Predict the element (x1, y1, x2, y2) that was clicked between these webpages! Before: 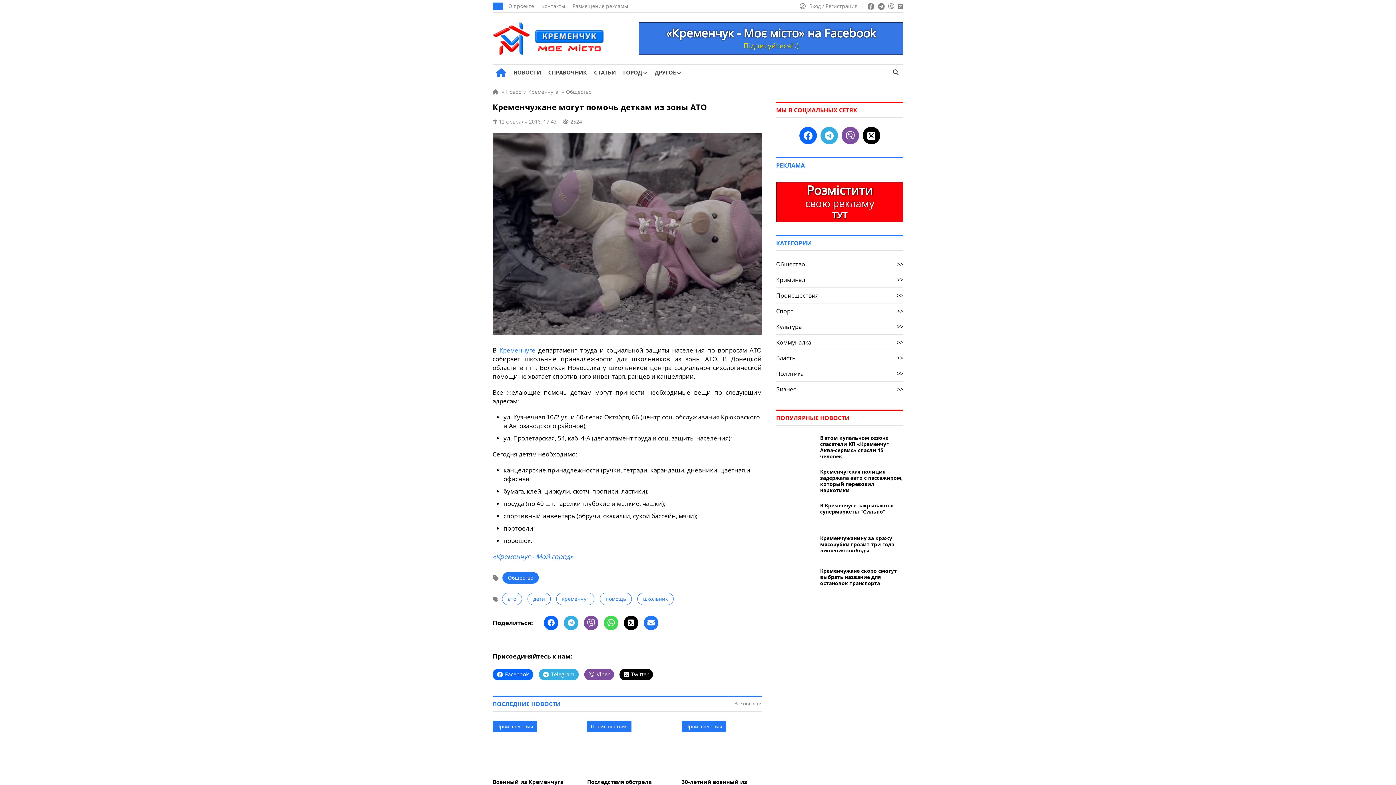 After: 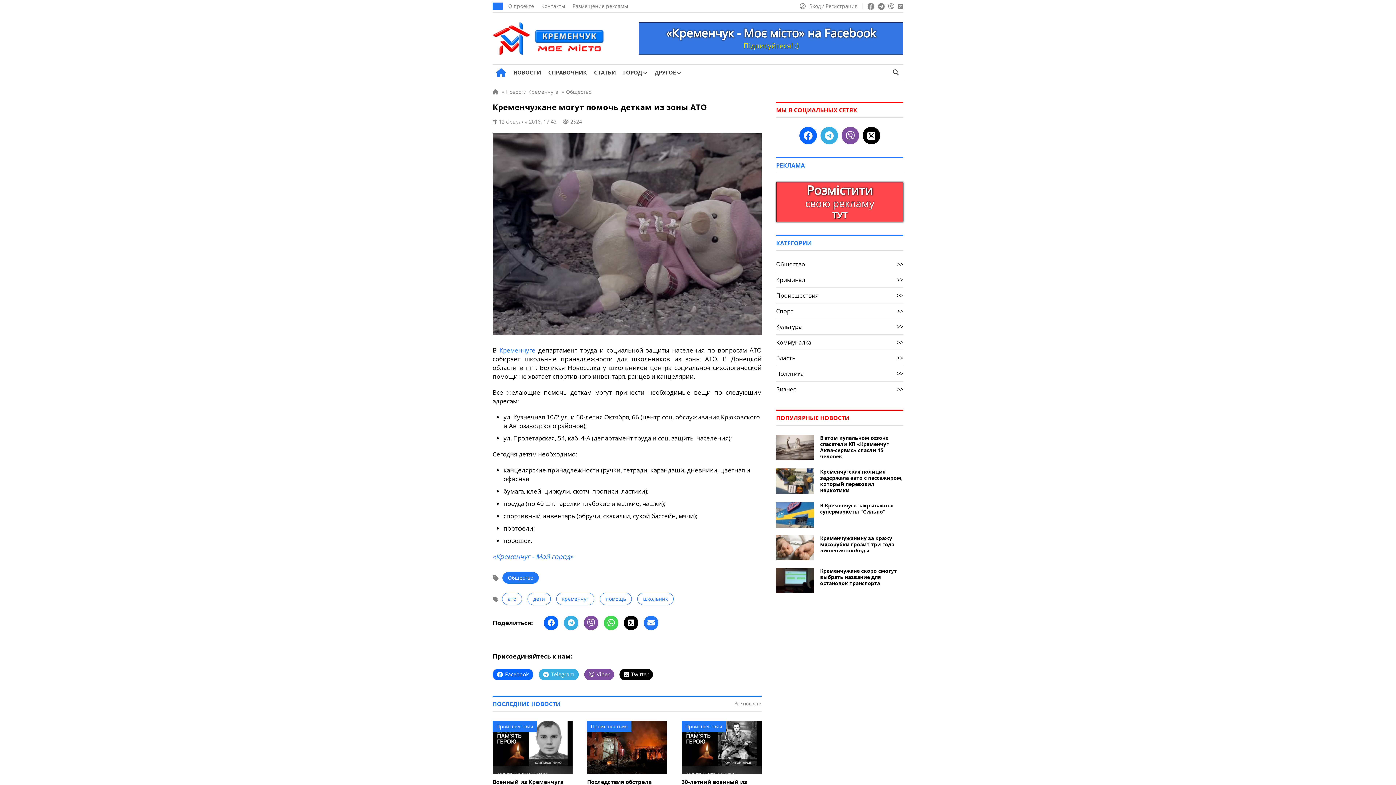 Action: label: Розмістити
свою рекламу
ТУТ bbox: (776, 182, 903, 222)